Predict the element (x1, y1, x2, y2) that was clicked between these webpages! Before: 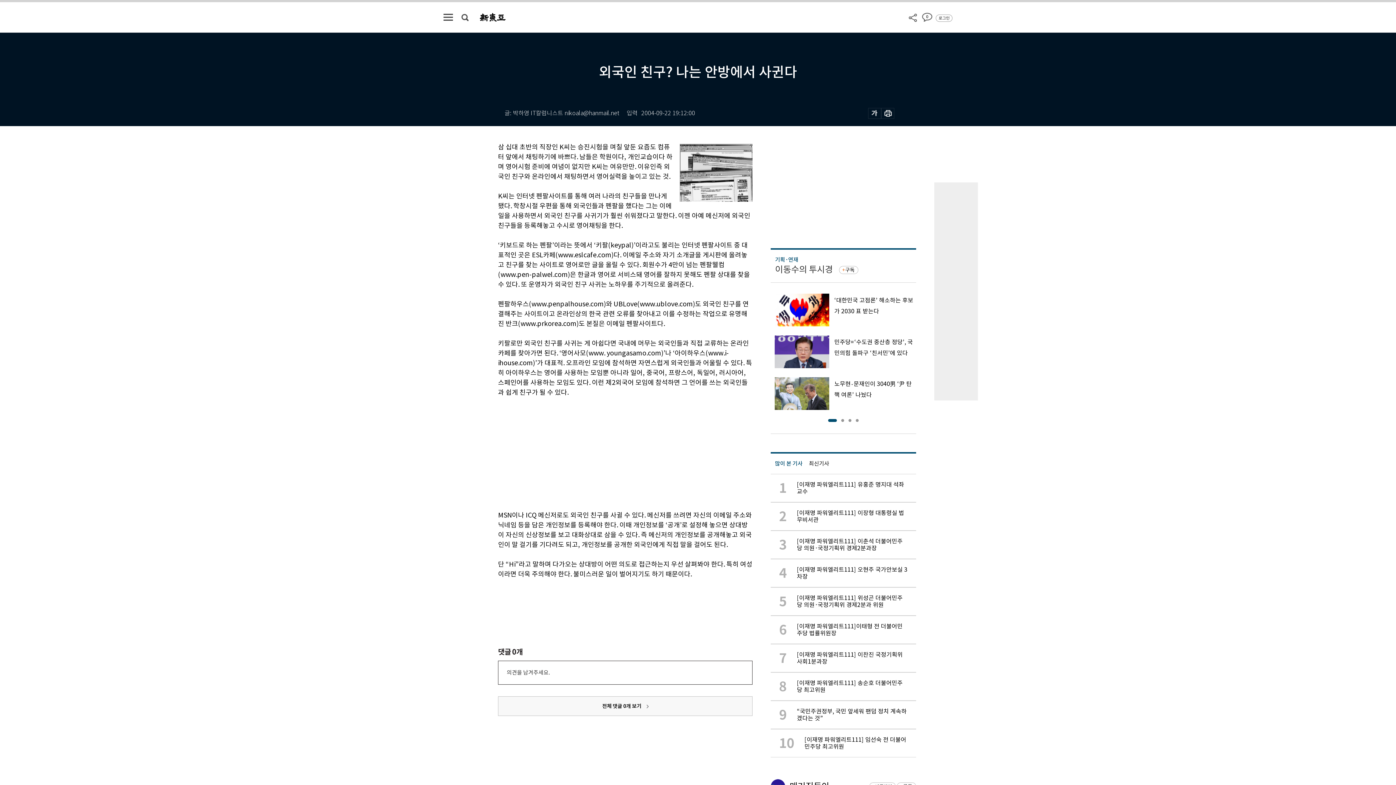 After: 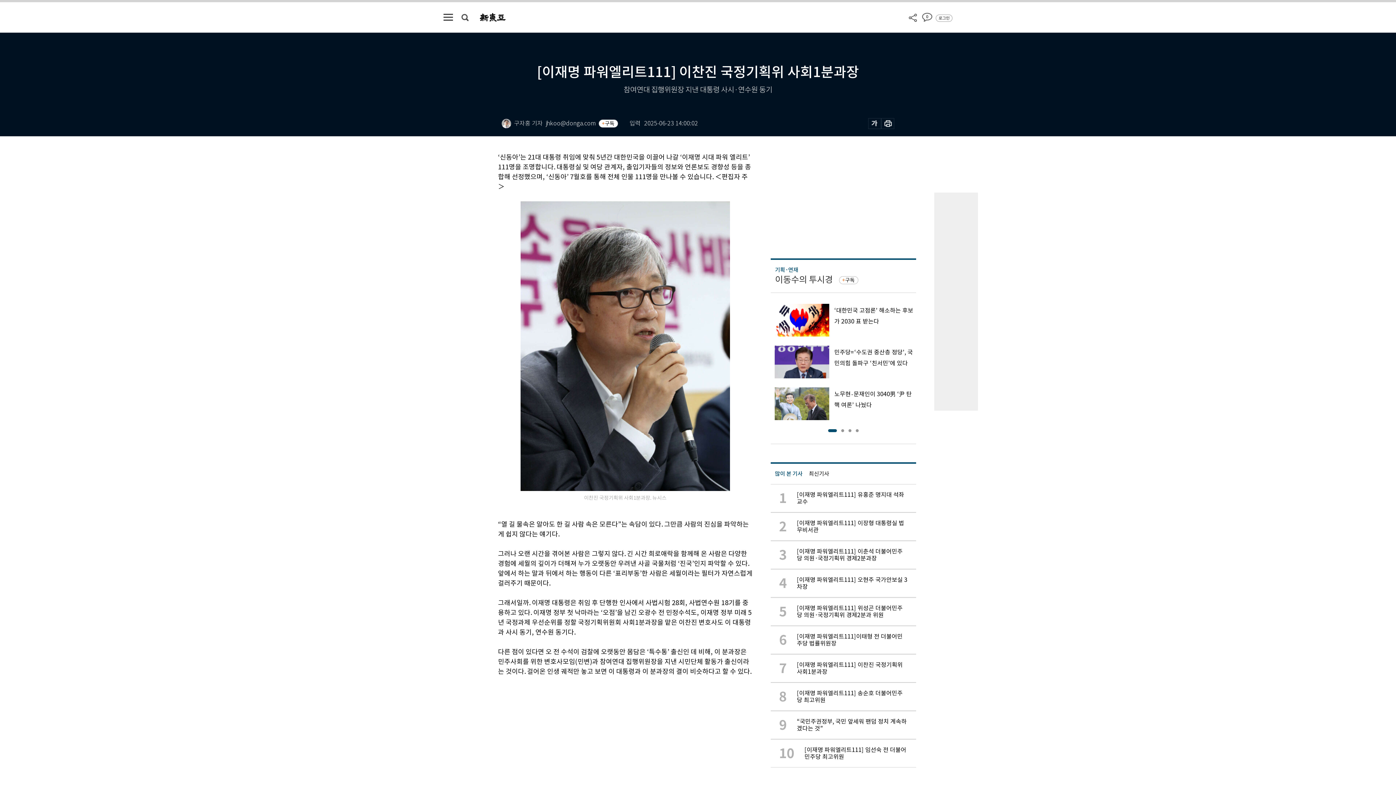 Action: label: 7

[이재명 파워엘리트111] 이찬진 국정기획위 사회1분과장 bbox: (770, 644, 916, 672)